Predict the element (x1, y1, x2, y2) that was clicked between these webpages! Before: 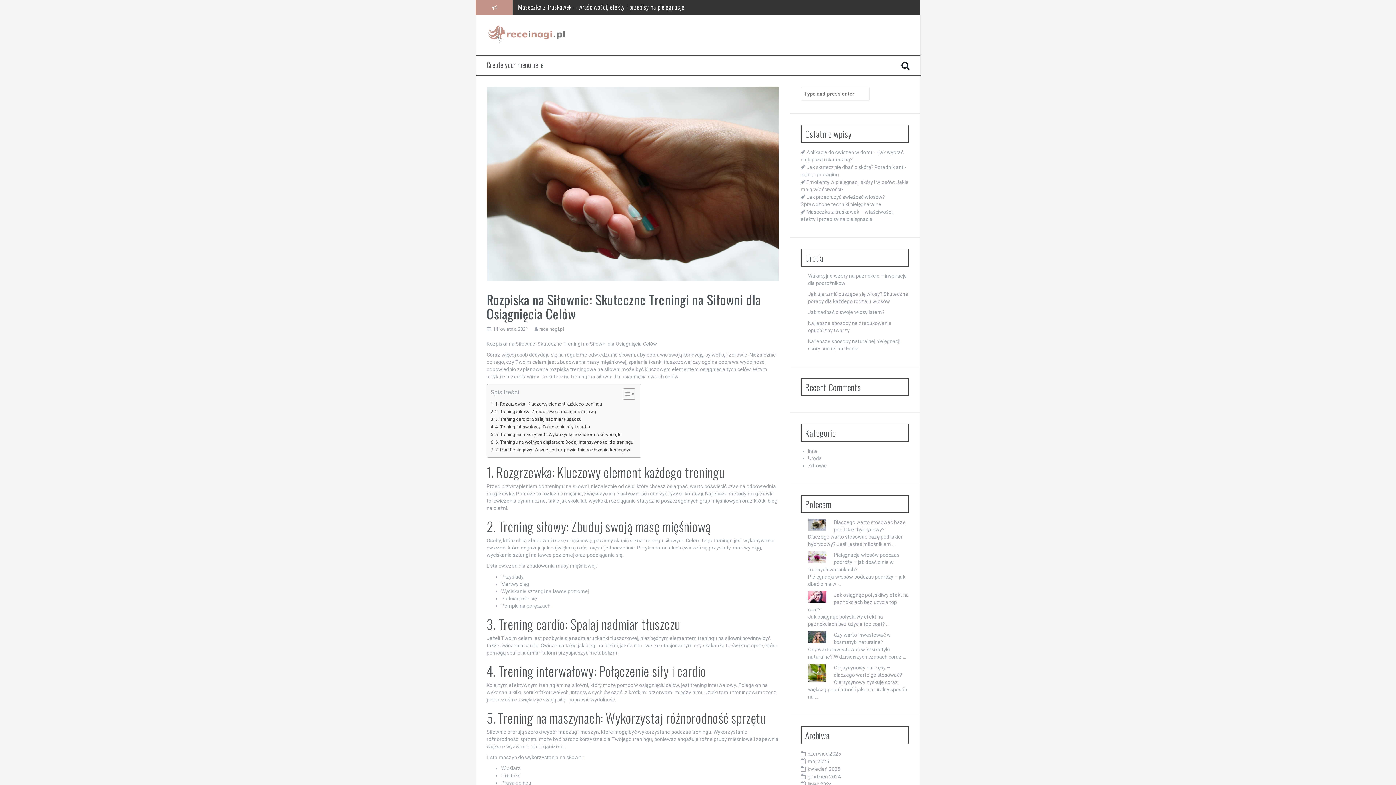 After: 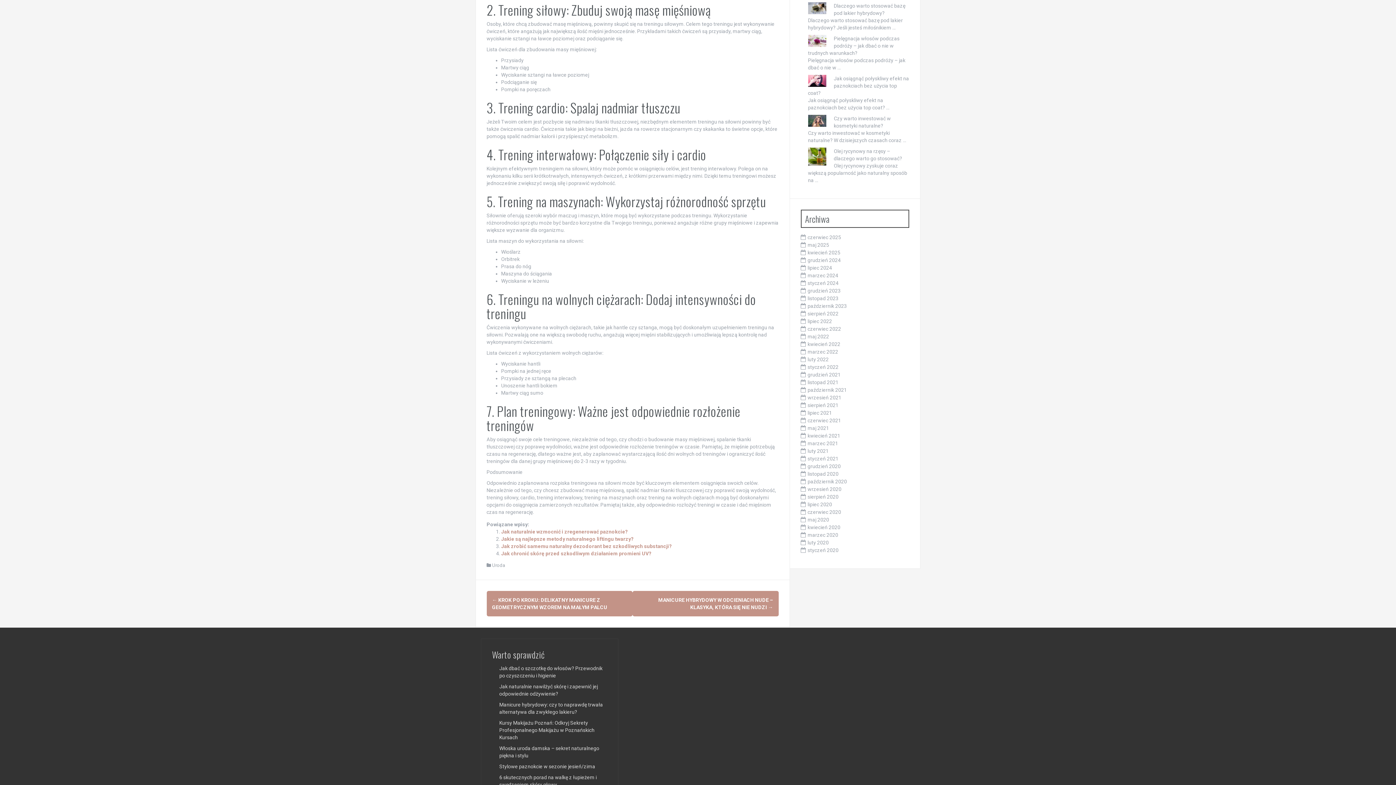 Action: label: 2. Trening siłowy: Zbuduj swoją masę mięśniową bbox: (490, 408, 596, 415)